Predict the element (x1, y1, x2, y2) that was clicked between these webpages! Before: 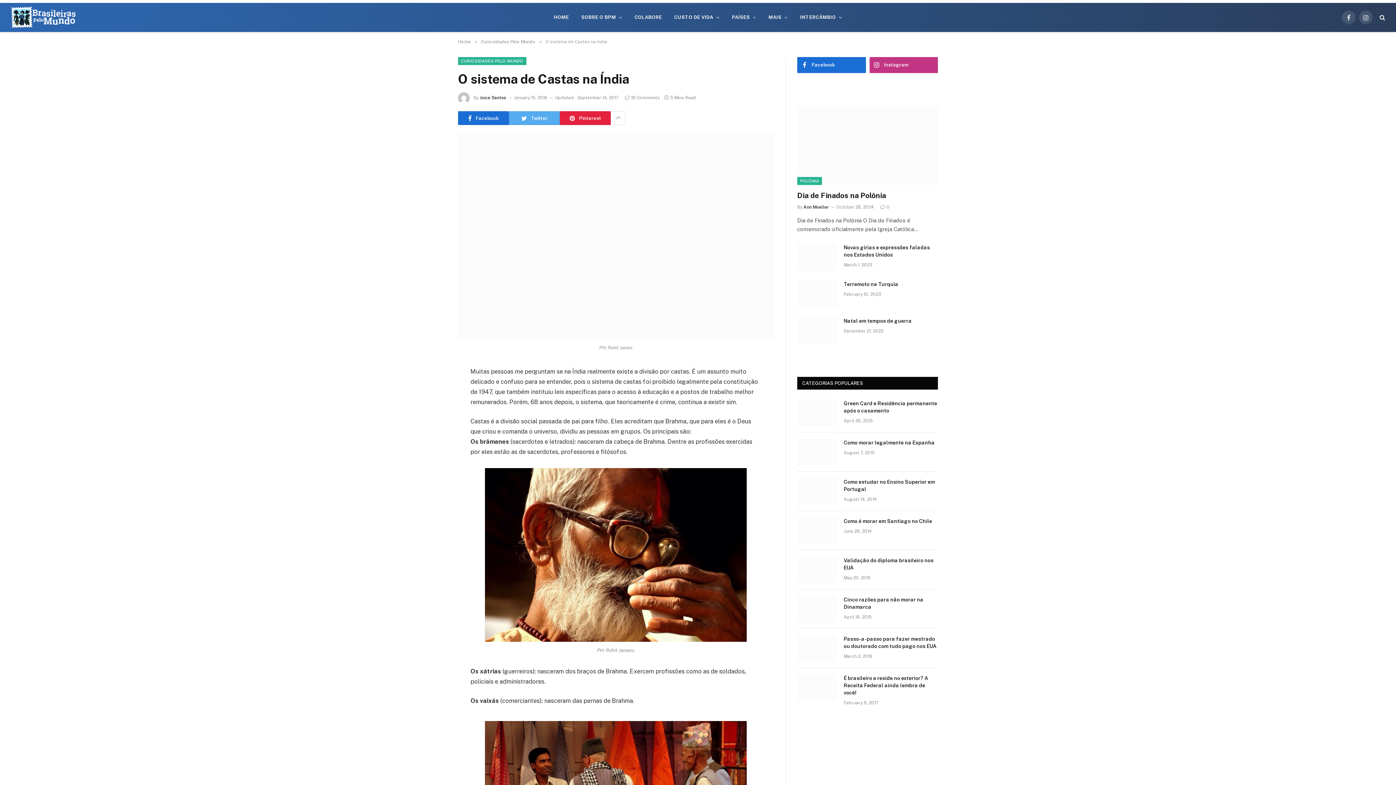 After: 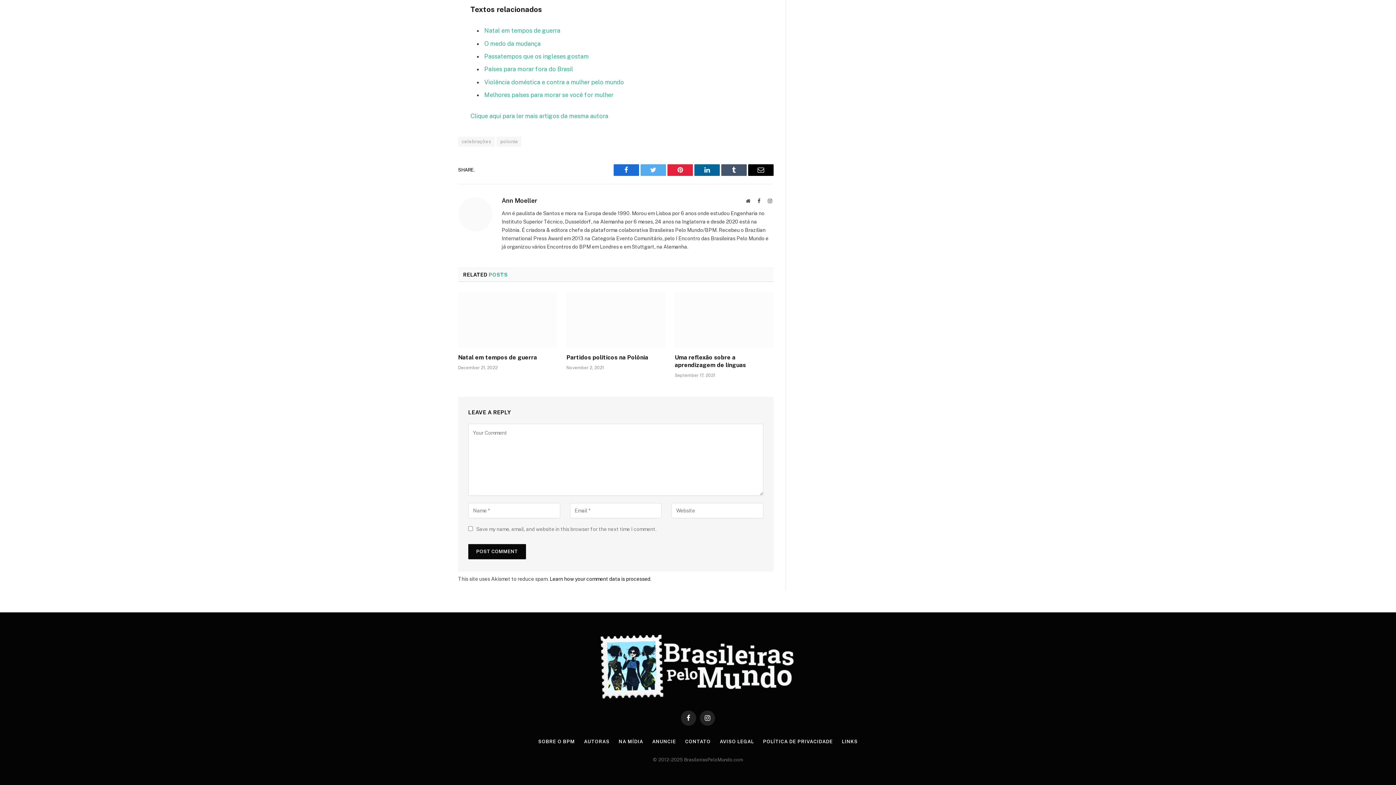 Action: label: 0 bbox: (880, 204, 889, 209)